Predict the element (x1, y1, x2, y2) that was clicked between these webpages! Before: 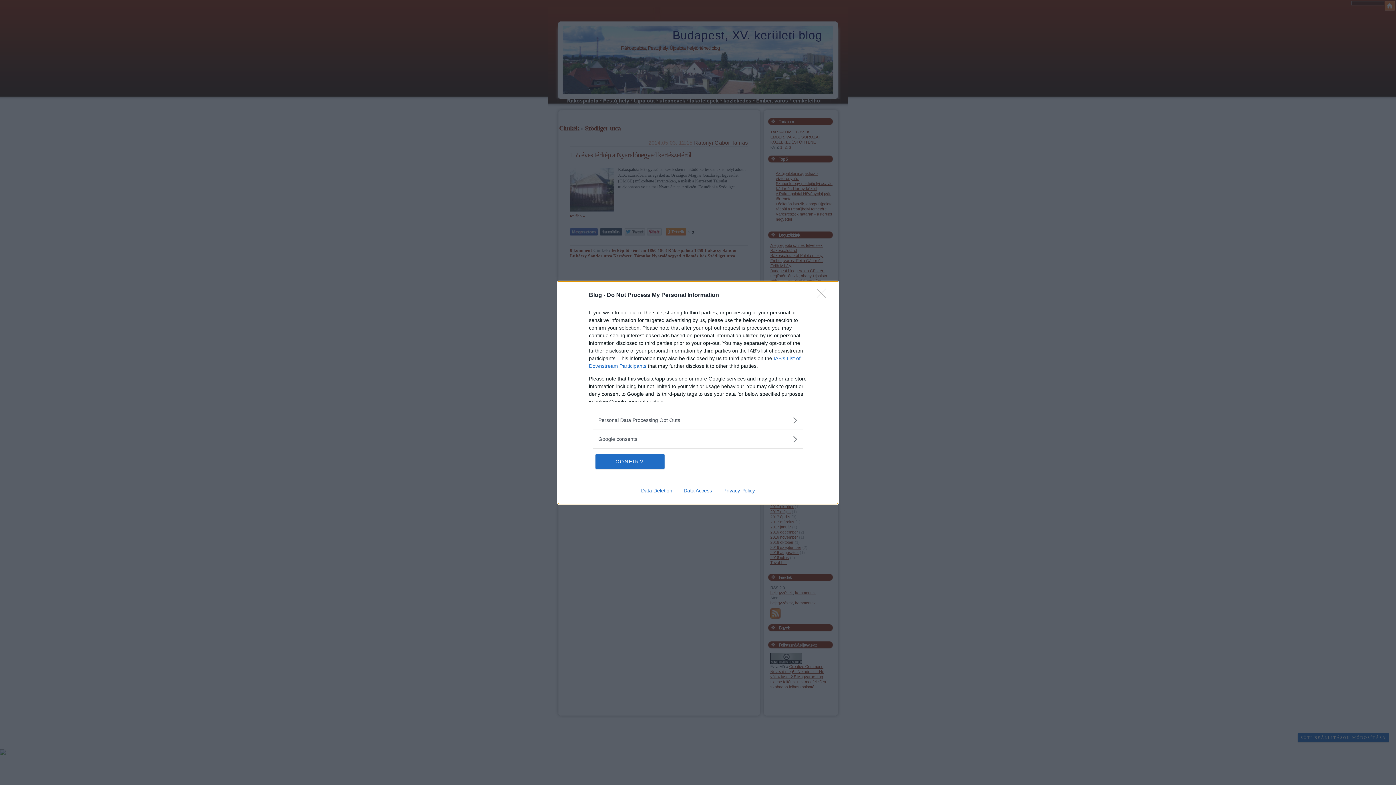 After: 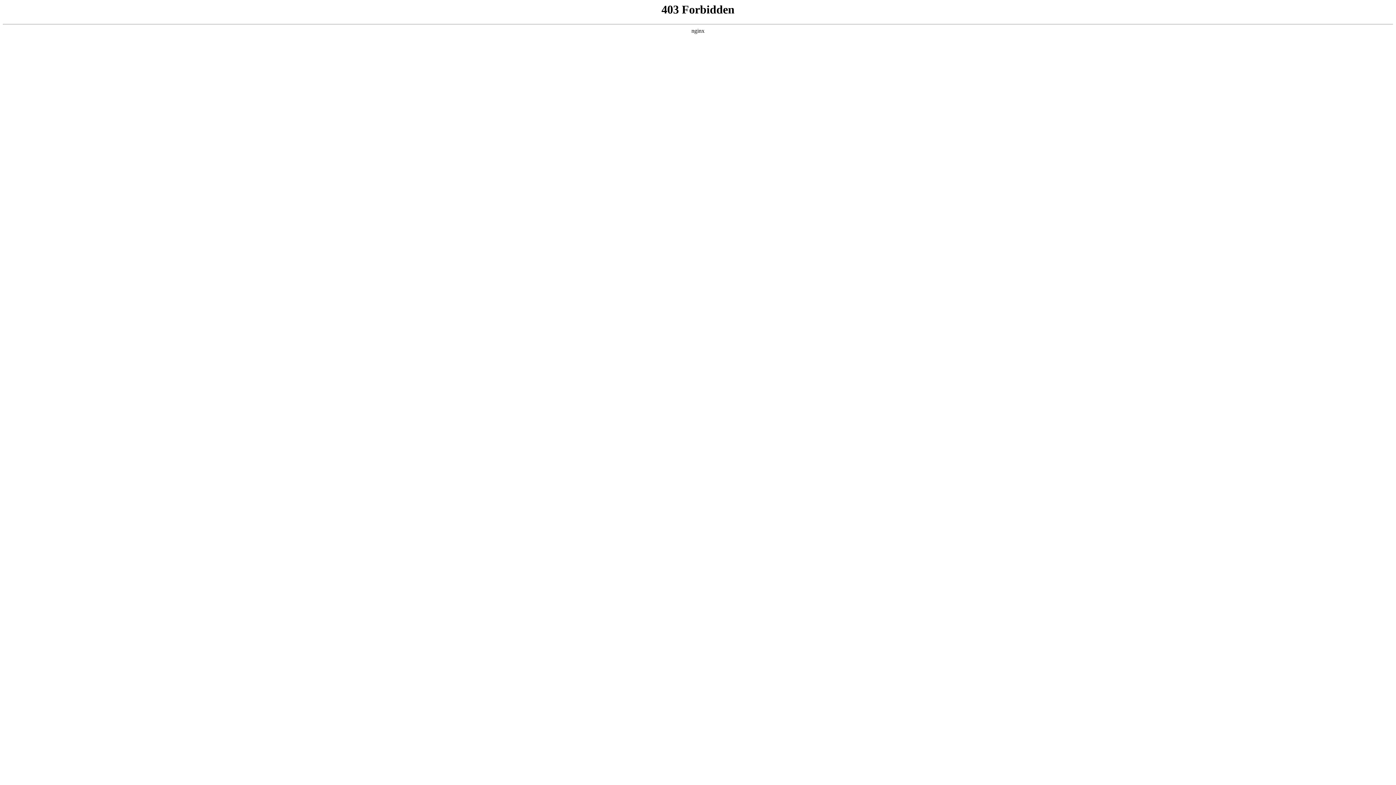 Action: bbox: (678, 487, 717, 493) label: Data Access